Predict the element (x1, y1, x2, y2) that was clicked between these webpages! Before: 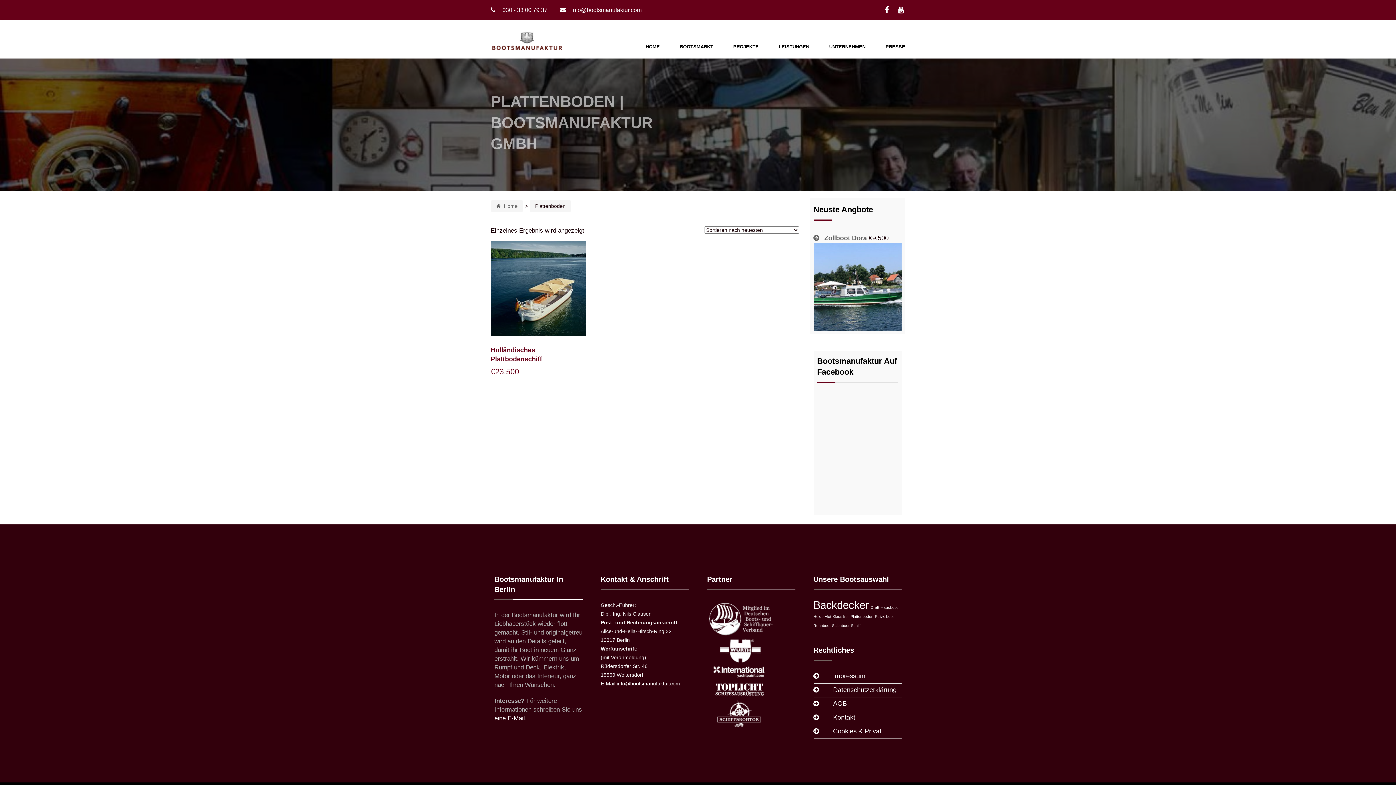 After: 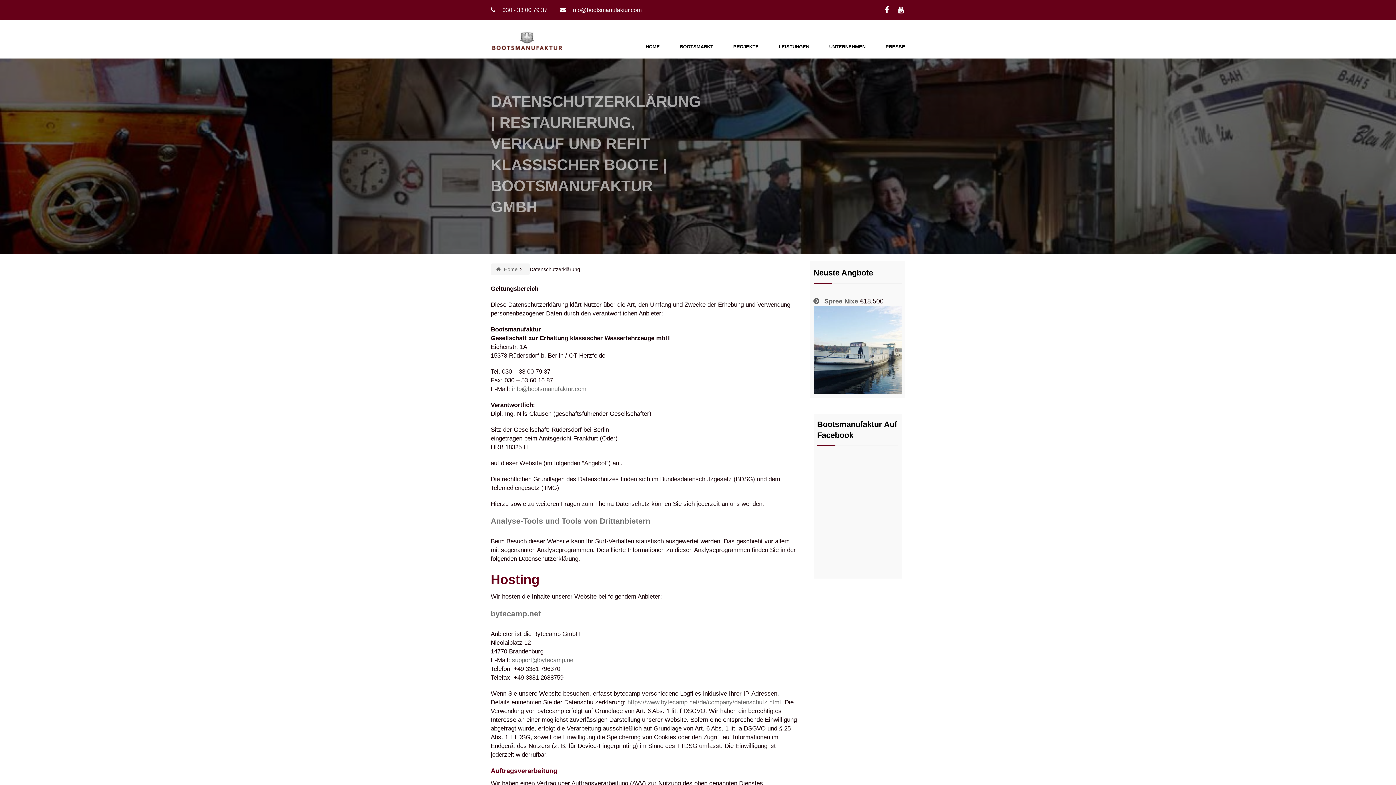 Action: label: Datenschutzerklärung bbox: (833, 686, 896, 693)